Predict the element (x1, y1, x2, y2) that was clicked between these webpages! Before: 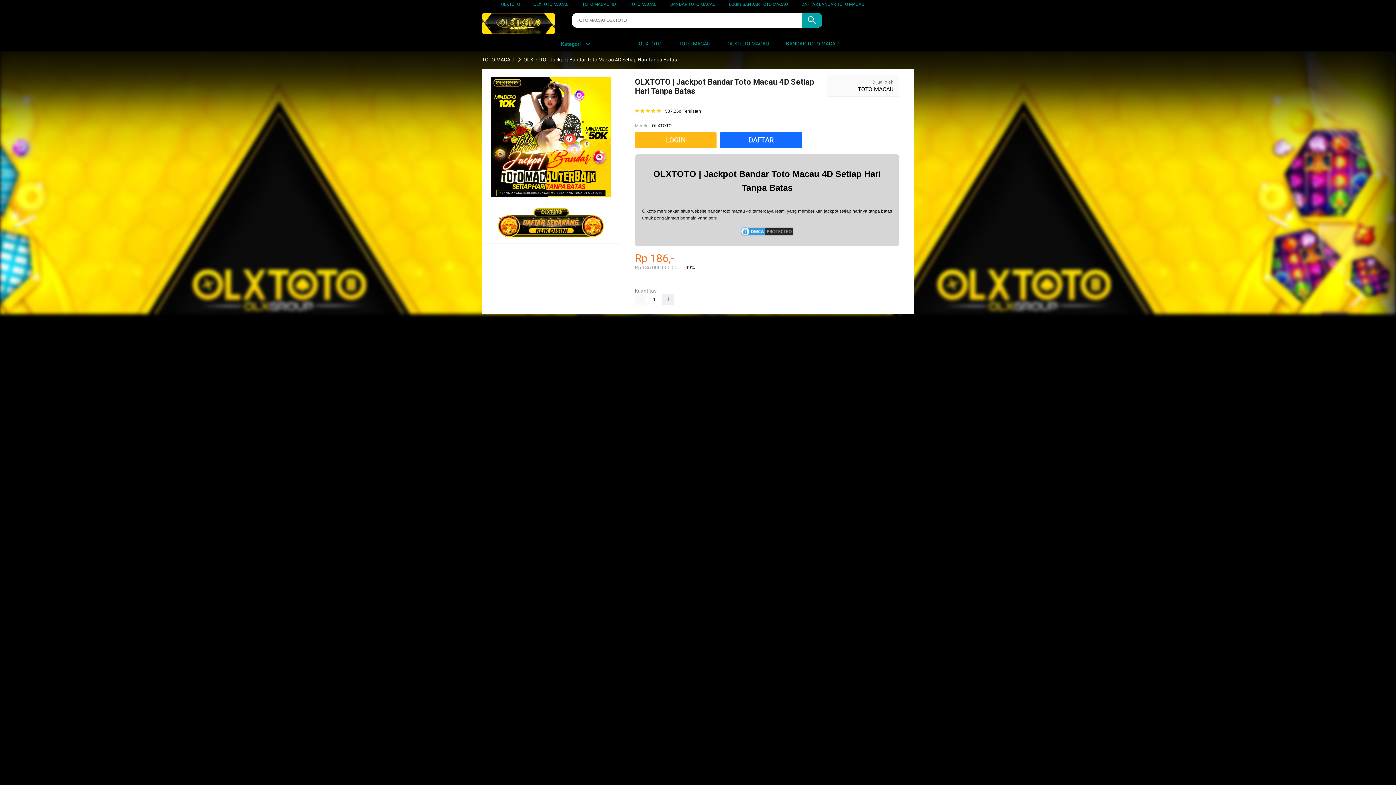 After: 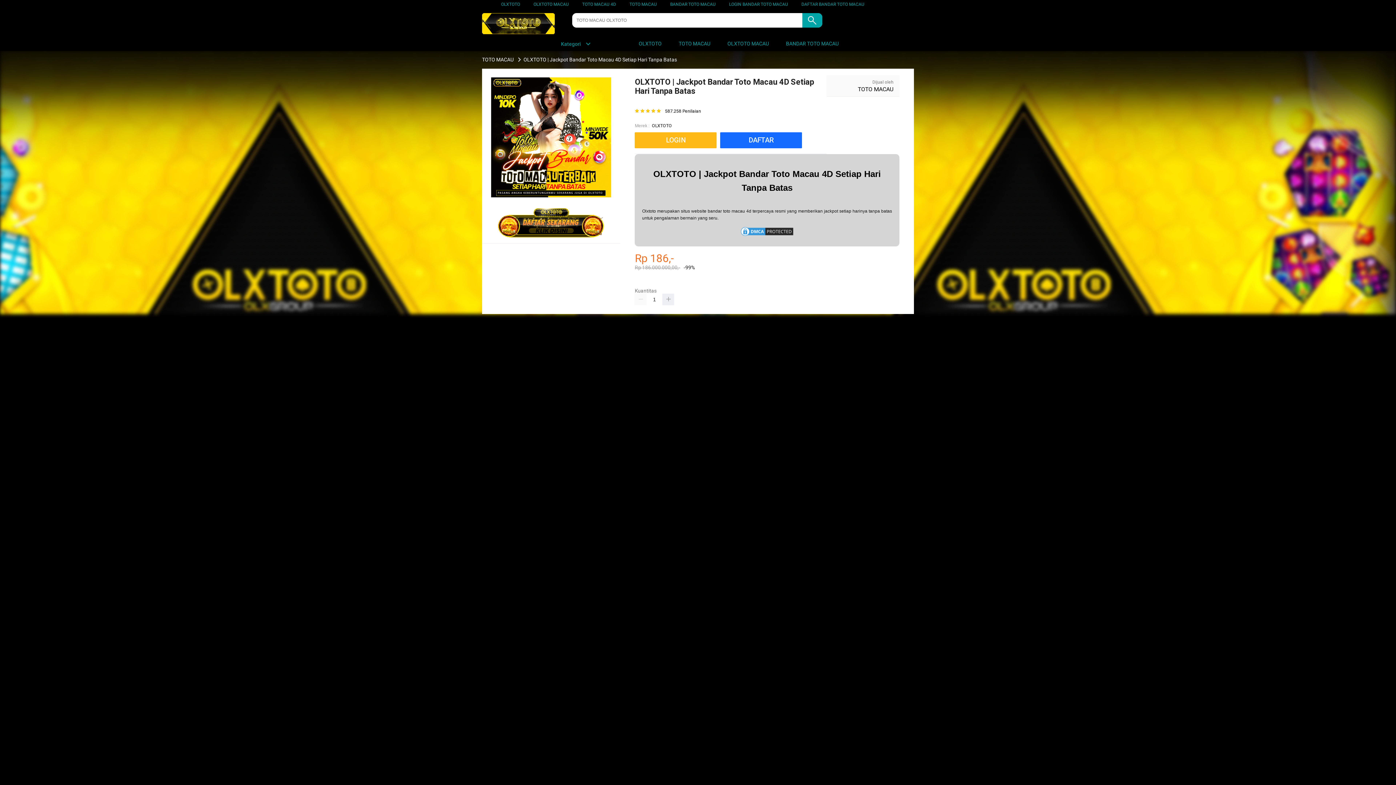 Action: bbox: (670, 36, 714, 50) label:  TOTO MACAU